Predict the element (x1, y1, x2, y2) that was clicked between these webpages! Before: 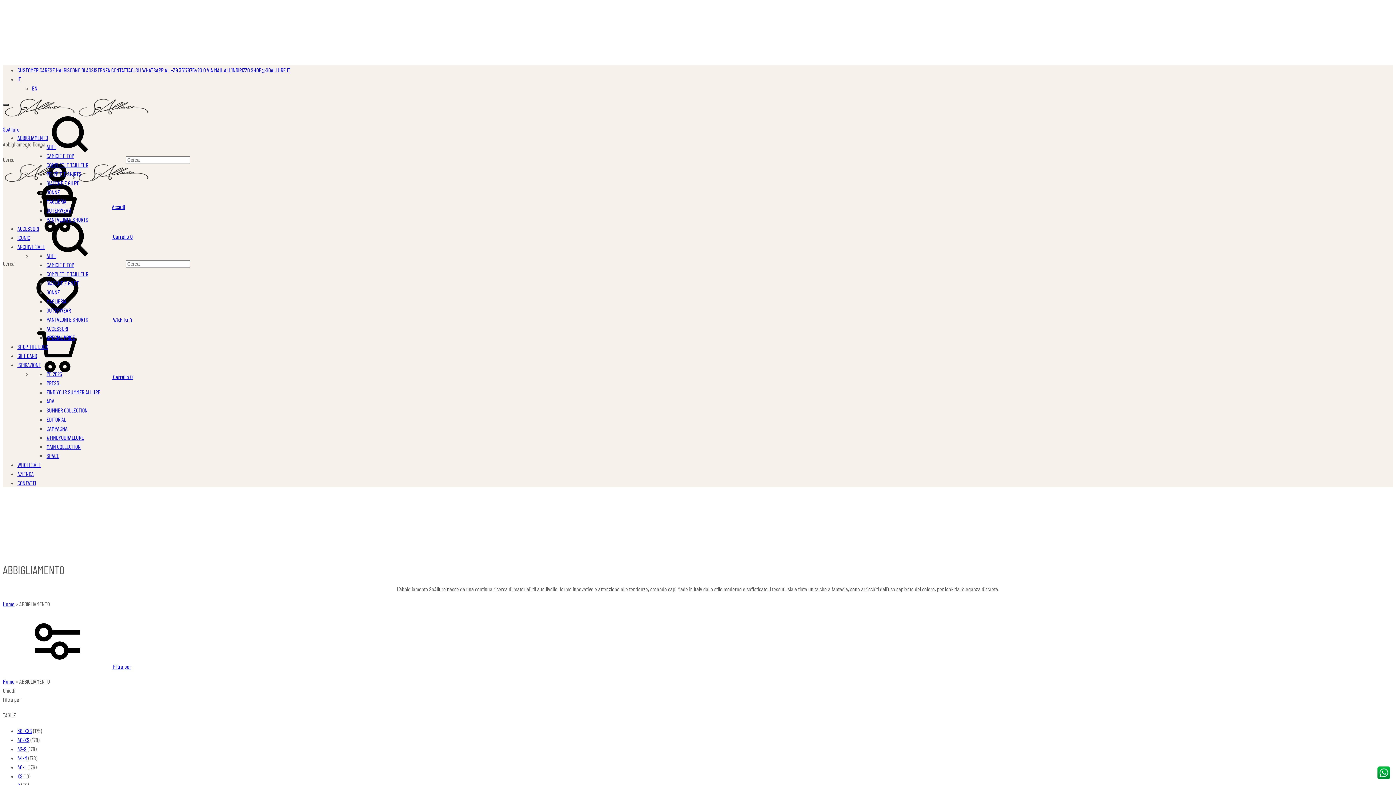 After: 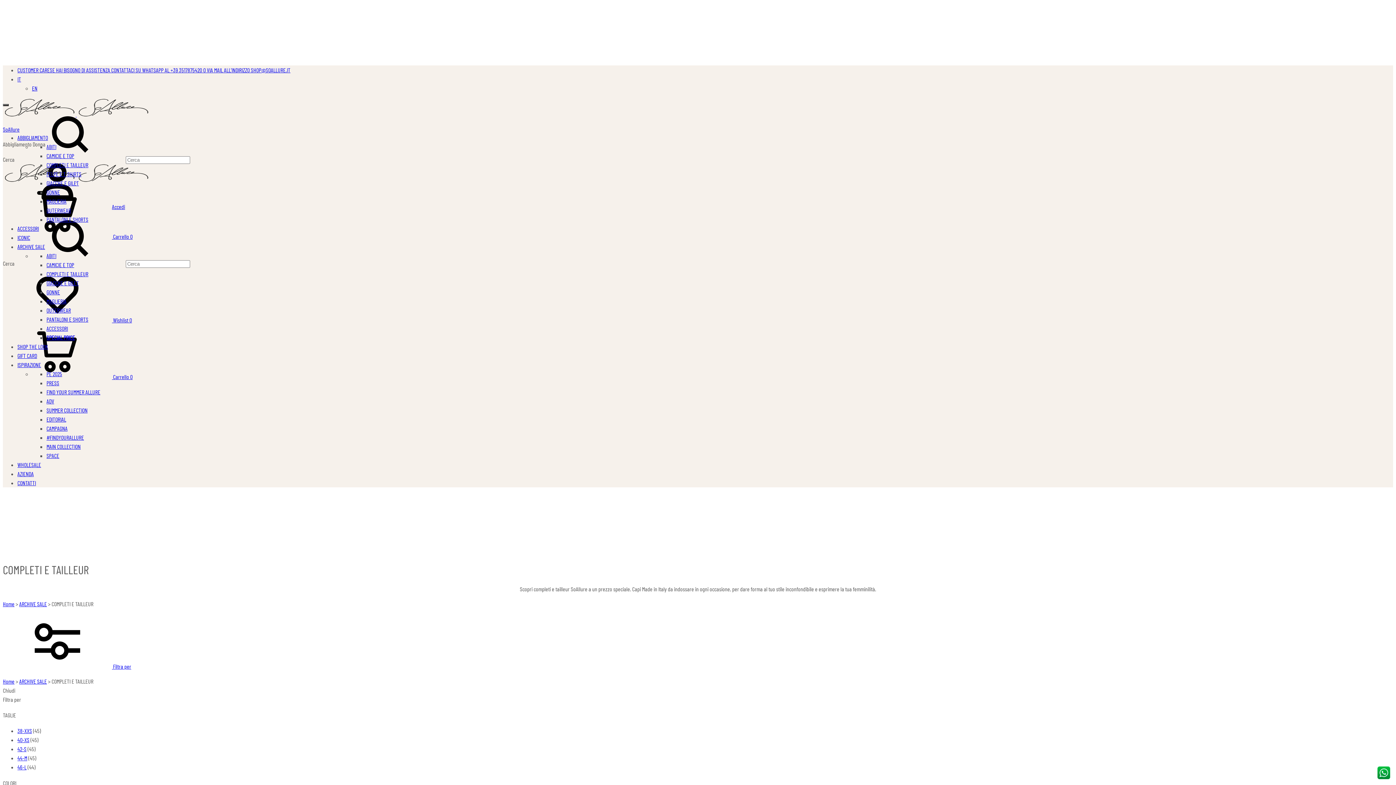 Action: label: COMPLETI E TAILLEUR bbox: (46, 270, 88, 277)